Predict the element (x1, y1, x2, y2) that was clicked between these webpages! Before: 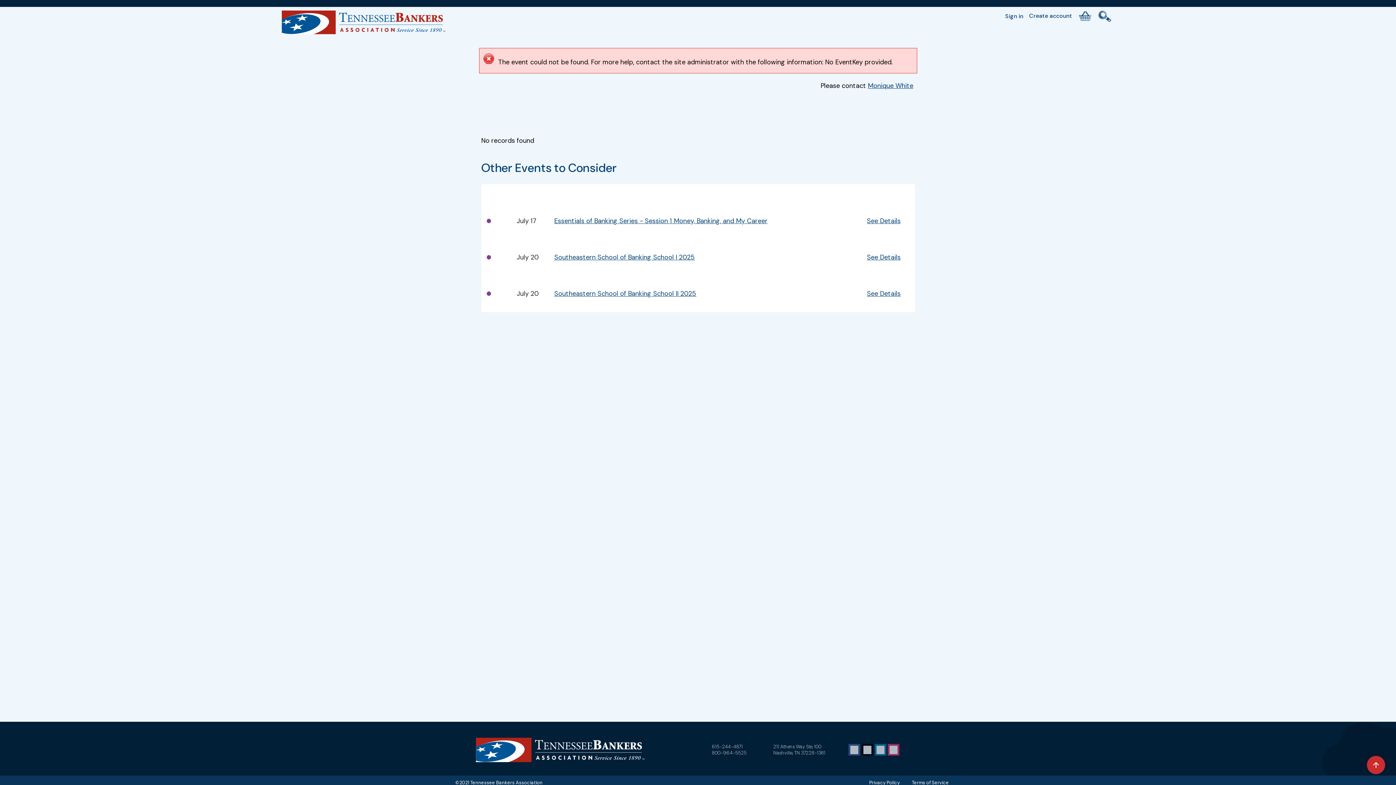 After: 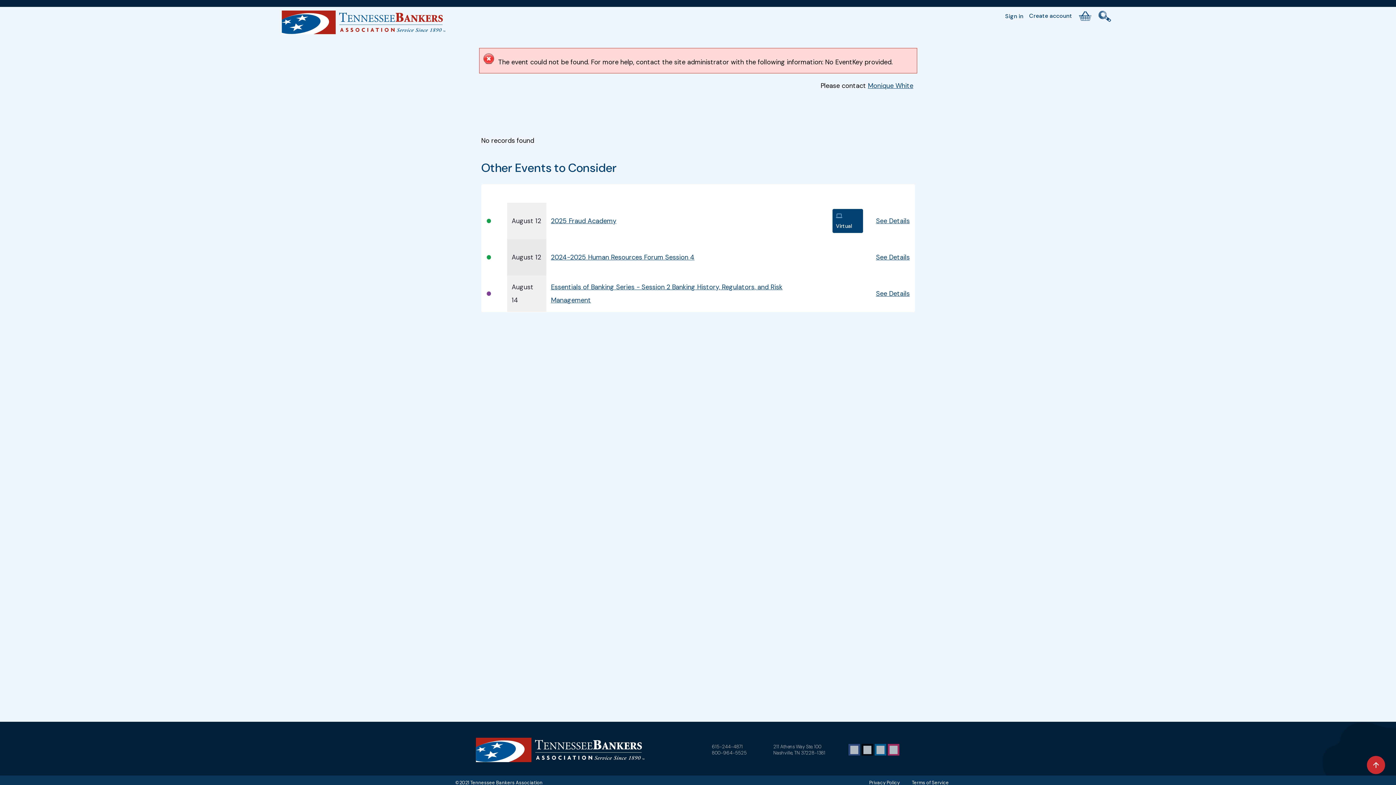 Action: label: Date bbox: (516, 189, 531, 198)